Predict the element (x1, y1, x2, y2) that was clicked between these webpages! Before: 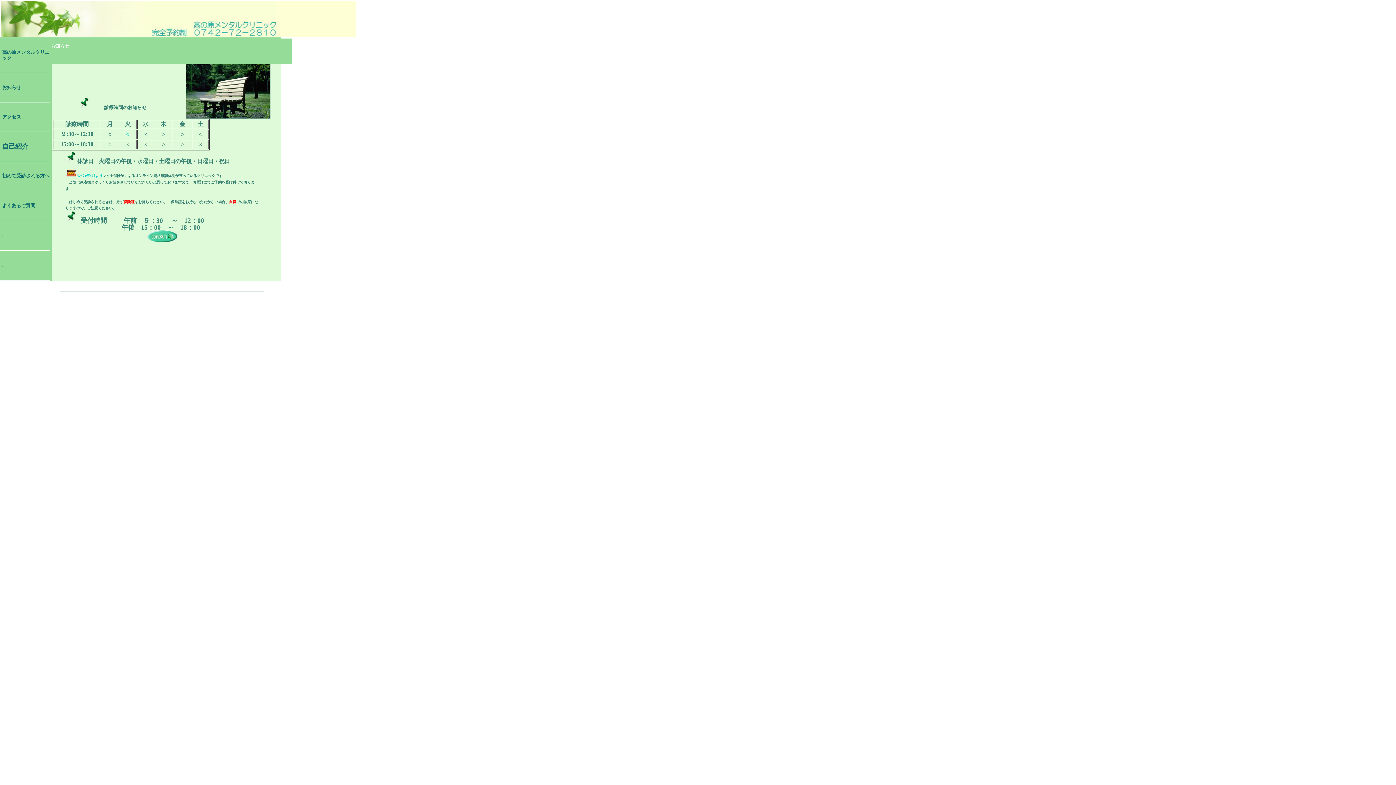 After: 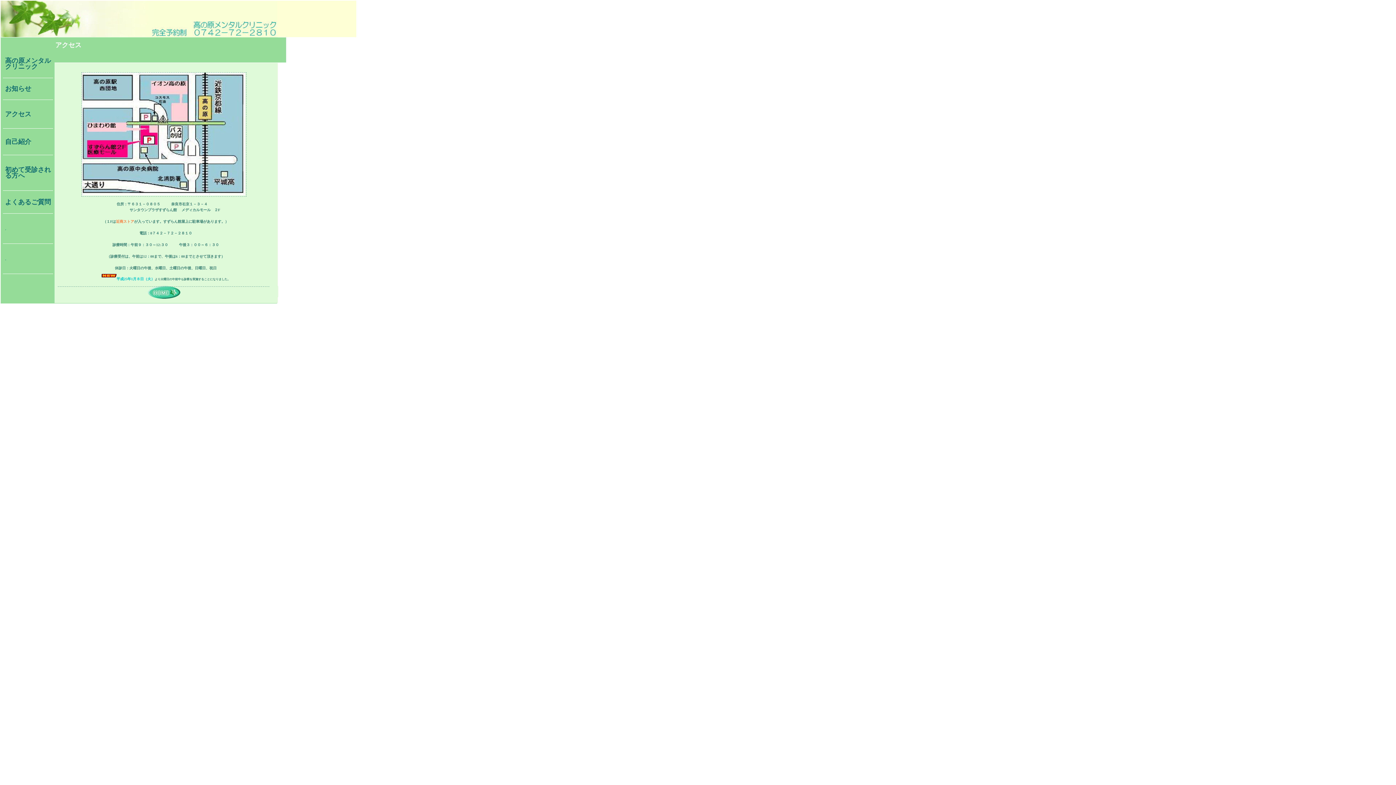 Action: label: アクセス bbox: (2, 114, 21, 119)